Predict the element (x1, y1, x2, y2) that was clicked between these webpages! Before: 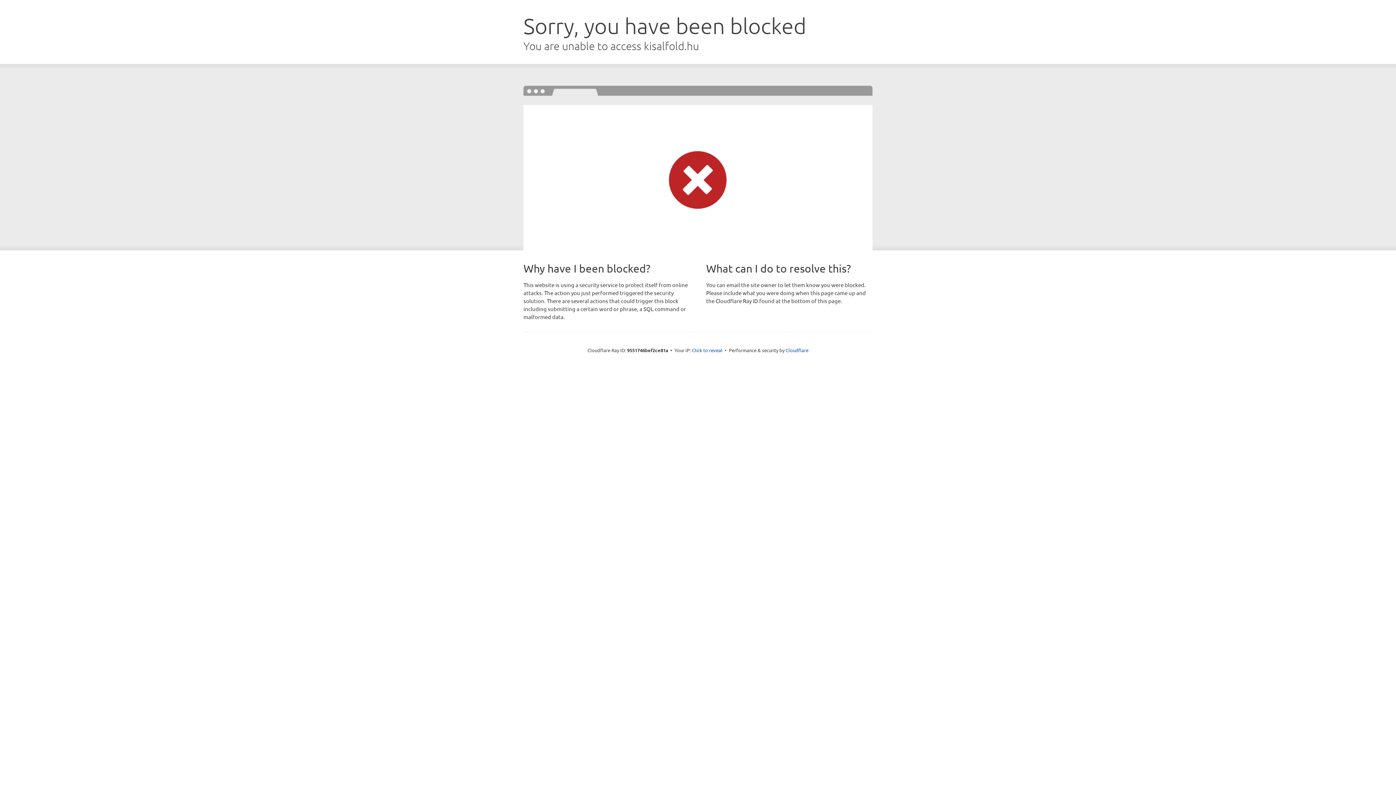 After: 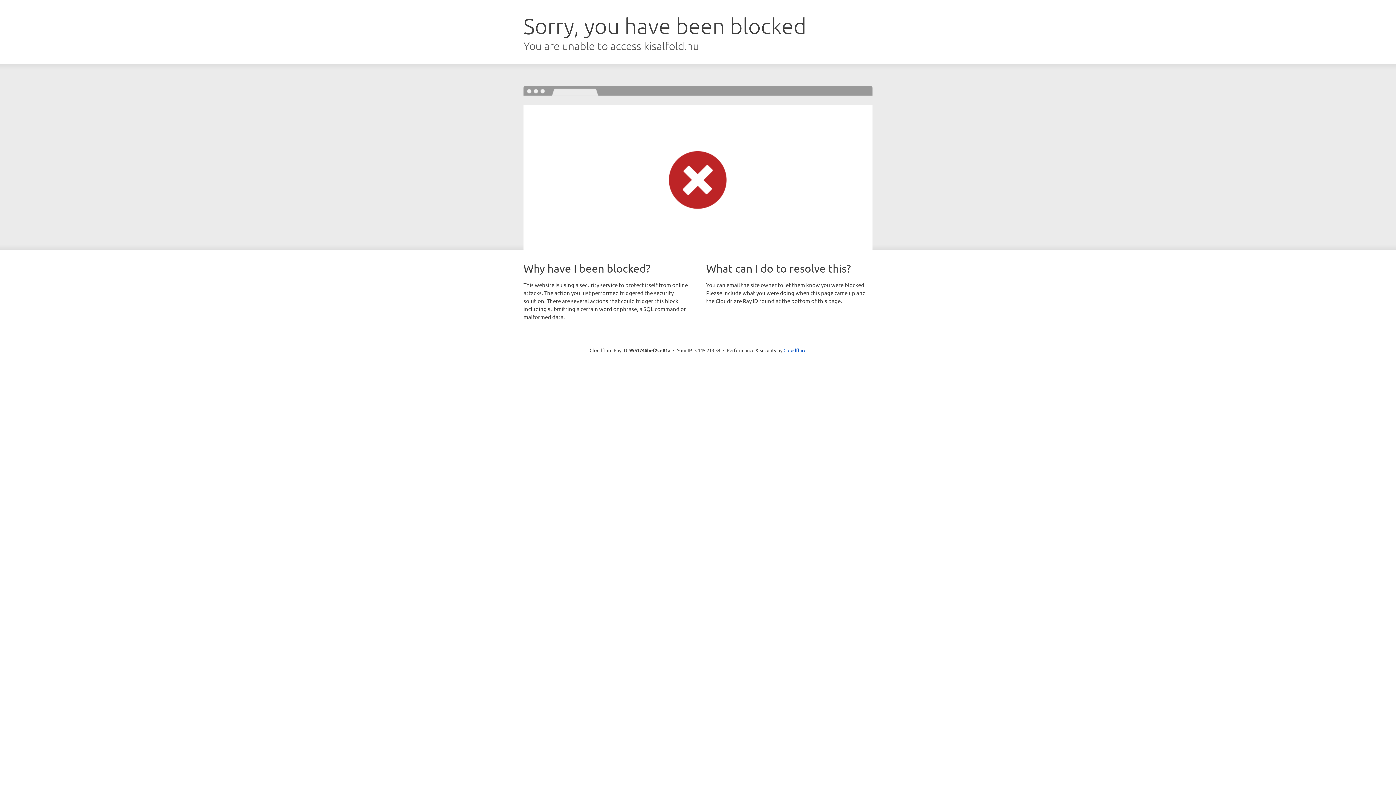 Action: label: Click to reveal bbox: (692, 346, 722, 353)